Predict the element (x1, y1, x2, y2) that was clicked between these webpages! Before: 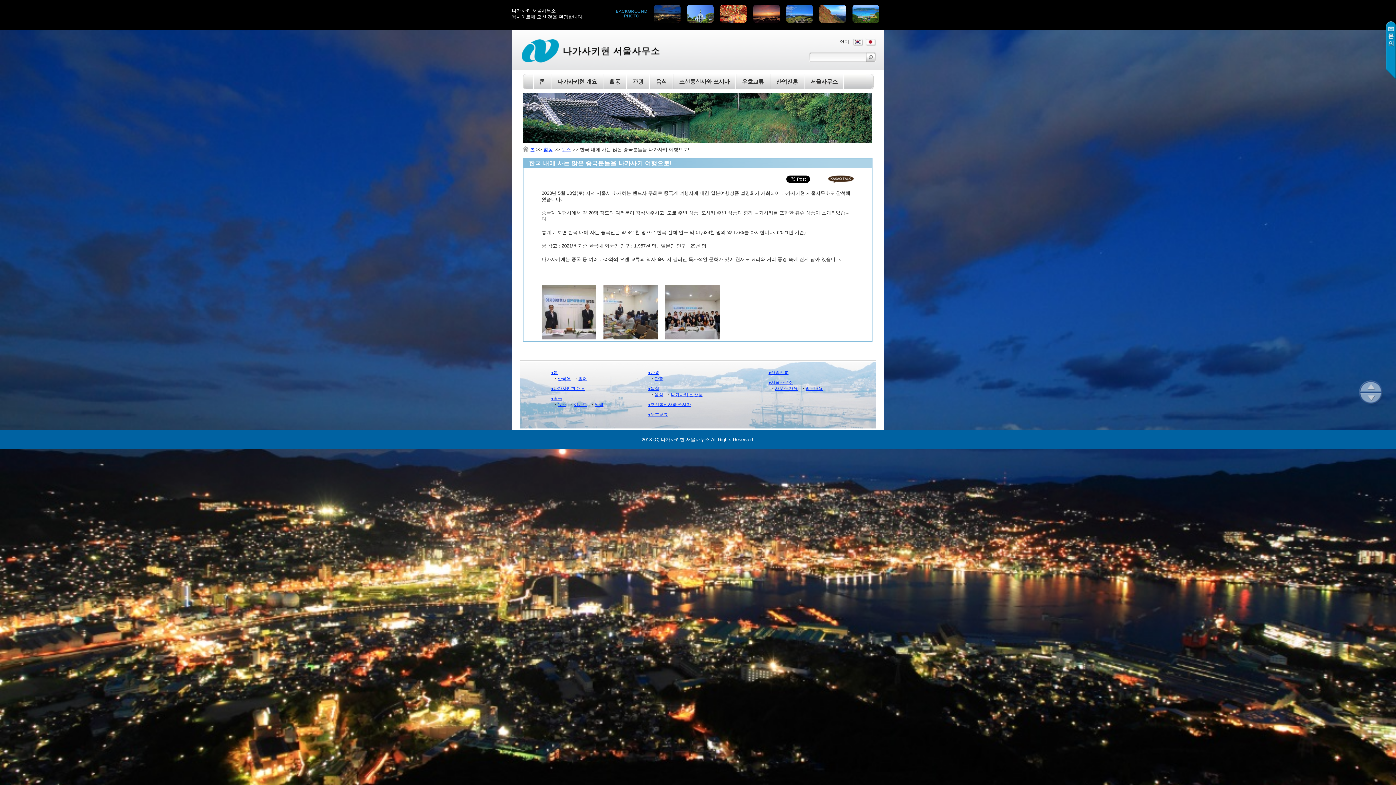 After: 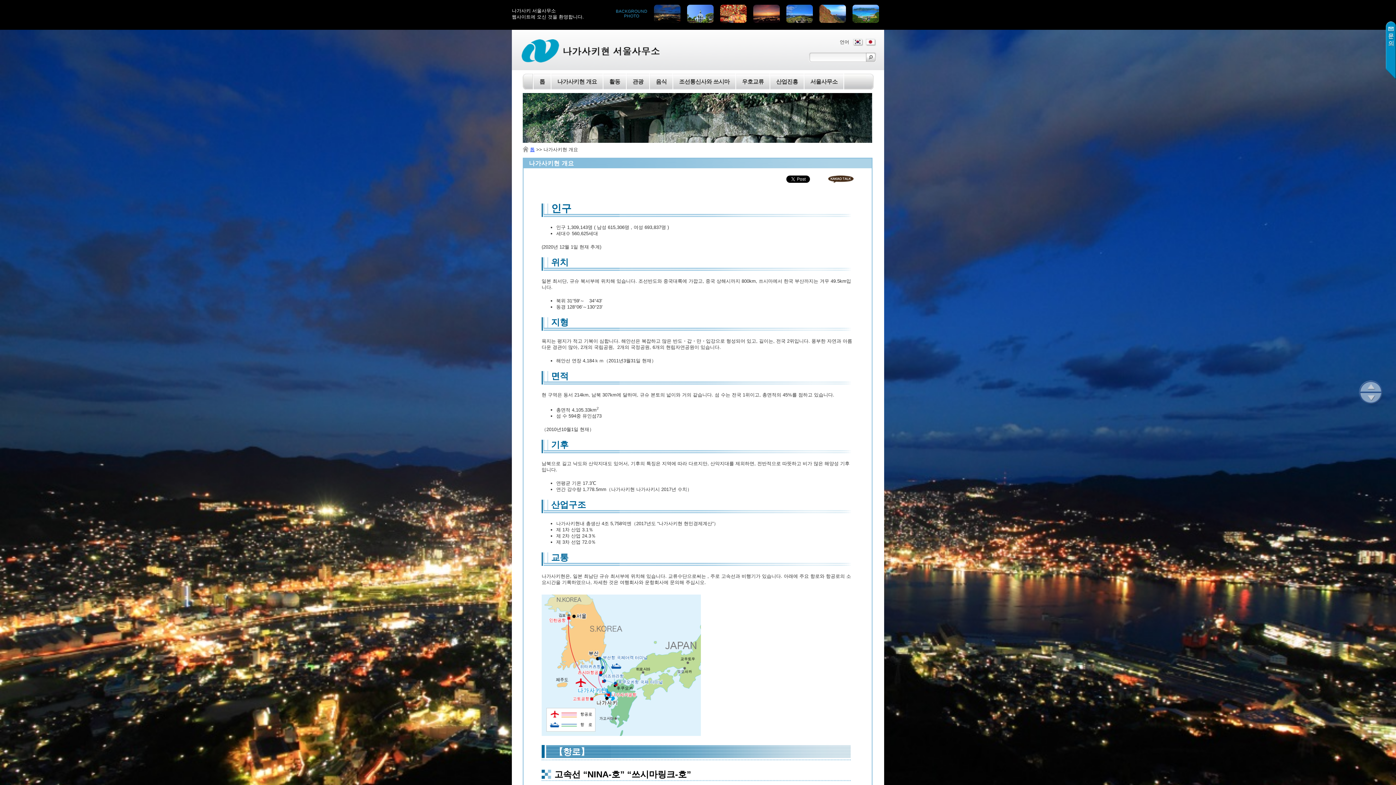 Action: label: 나가사키현 개요 bbox: (551, 73, 602, 89)